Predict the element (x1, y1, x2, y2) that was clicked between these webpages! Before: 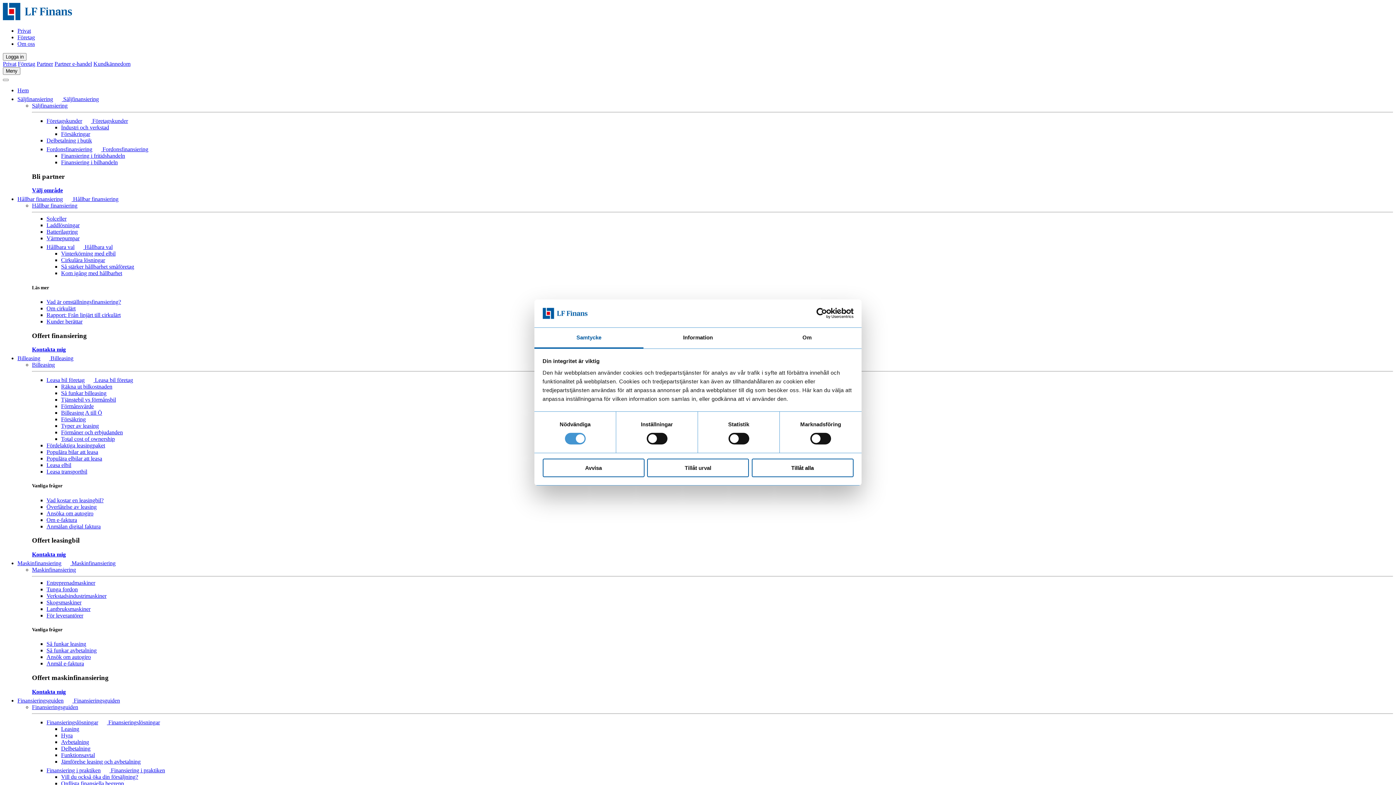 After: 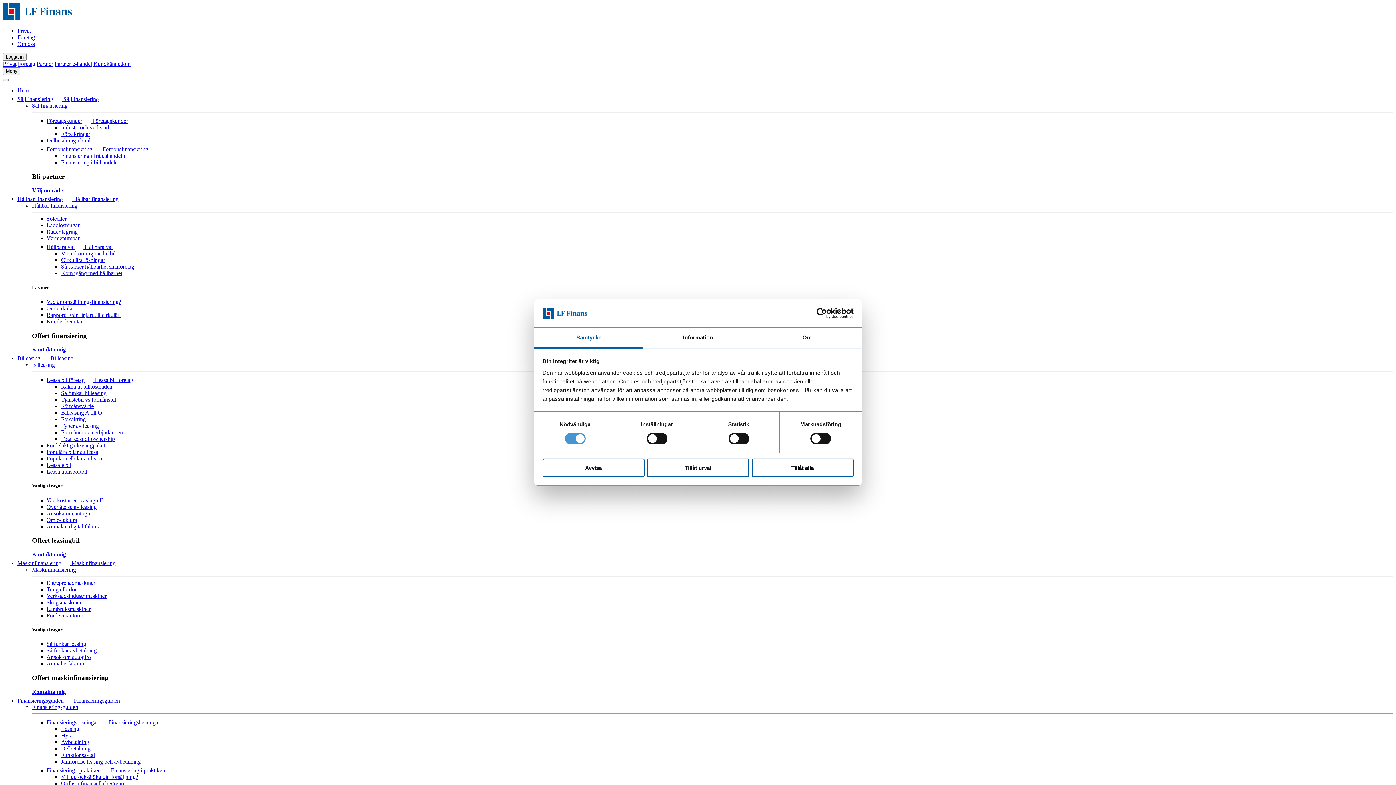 Action: bbox: (64, 196, 118, 202) label:  Hållbar finansiering